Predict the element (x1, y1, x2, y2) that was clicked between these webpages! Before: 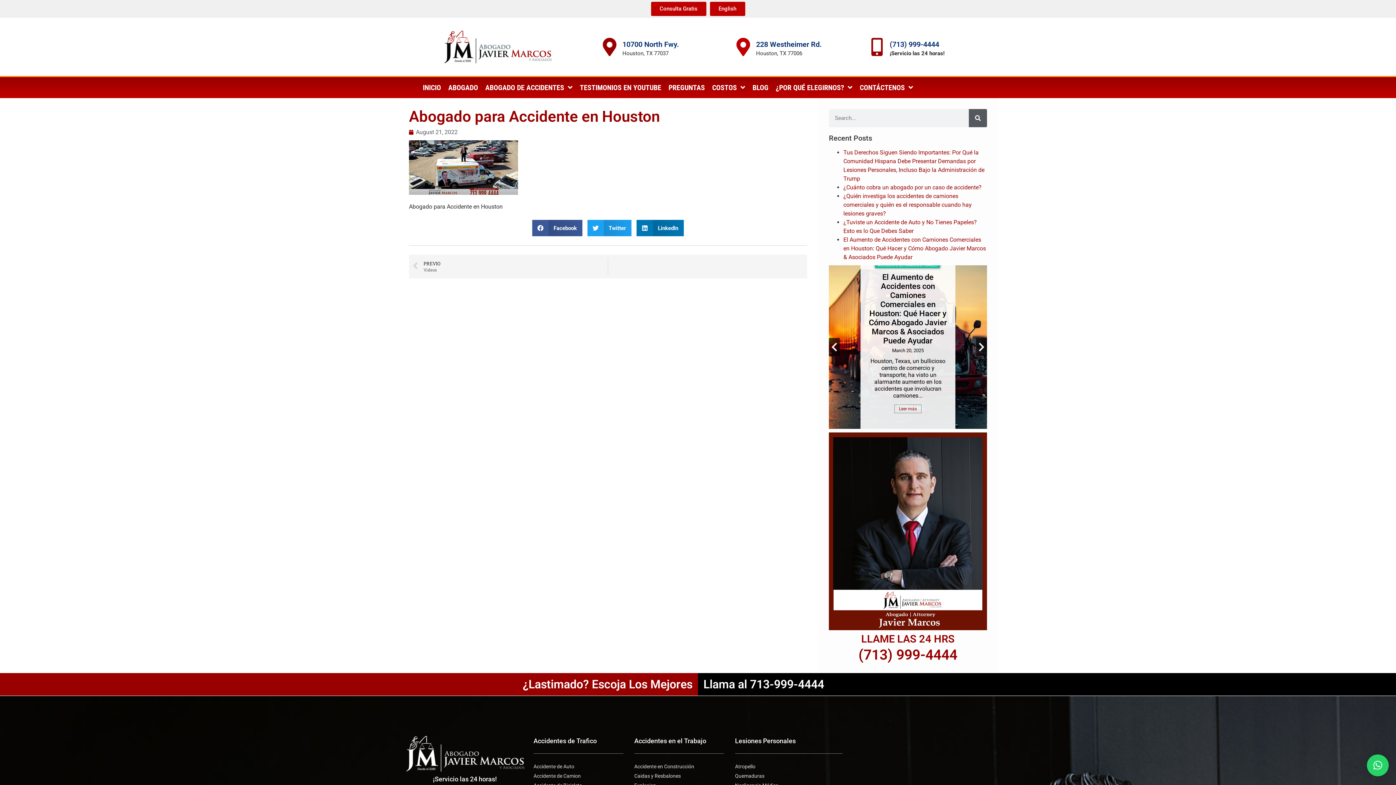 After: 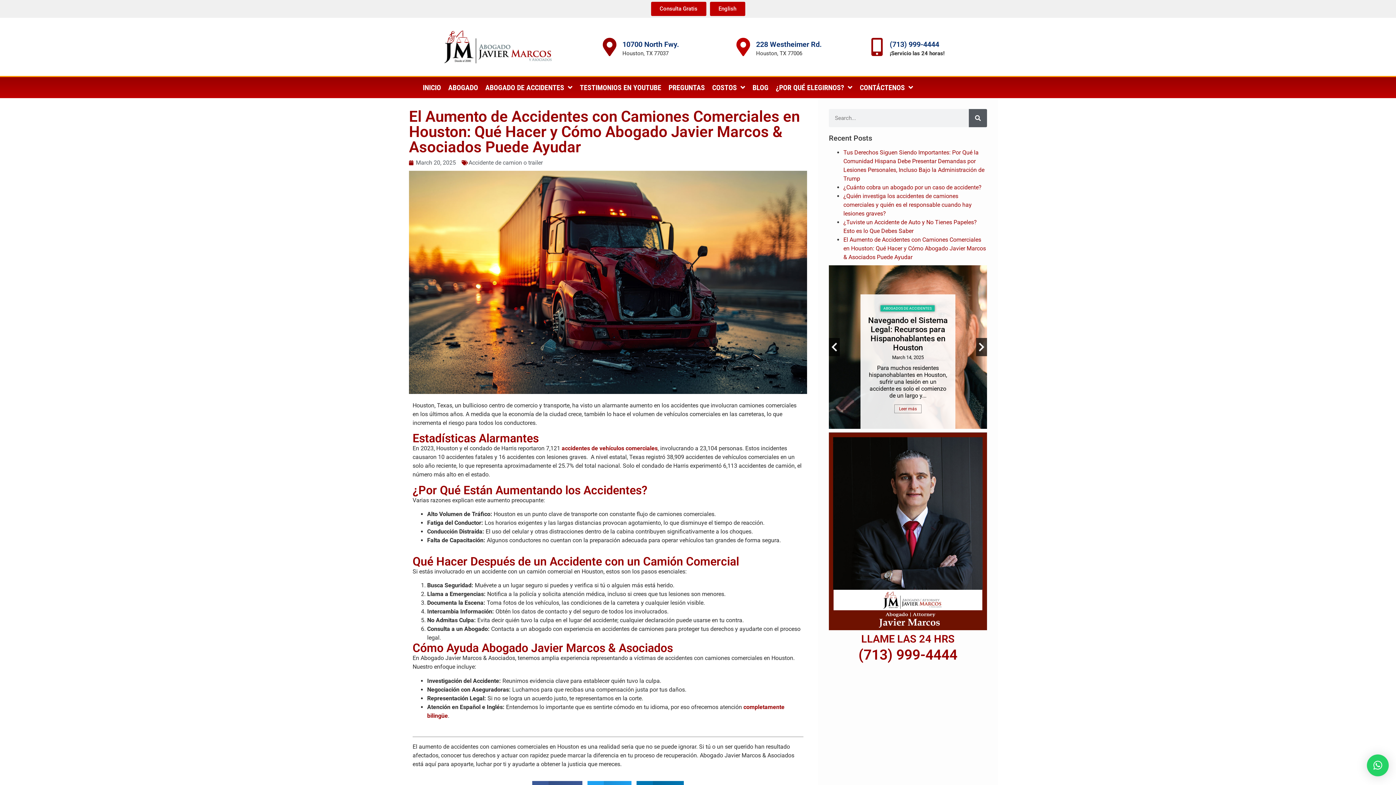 Action: label: El Aumento de Accidentes con Camiones Comerciales en Houston: Qué Hacer y Cómo Abogado Javier Marcos & Asociados Puede Ayudar bbox: (843, 236, 986, 260)